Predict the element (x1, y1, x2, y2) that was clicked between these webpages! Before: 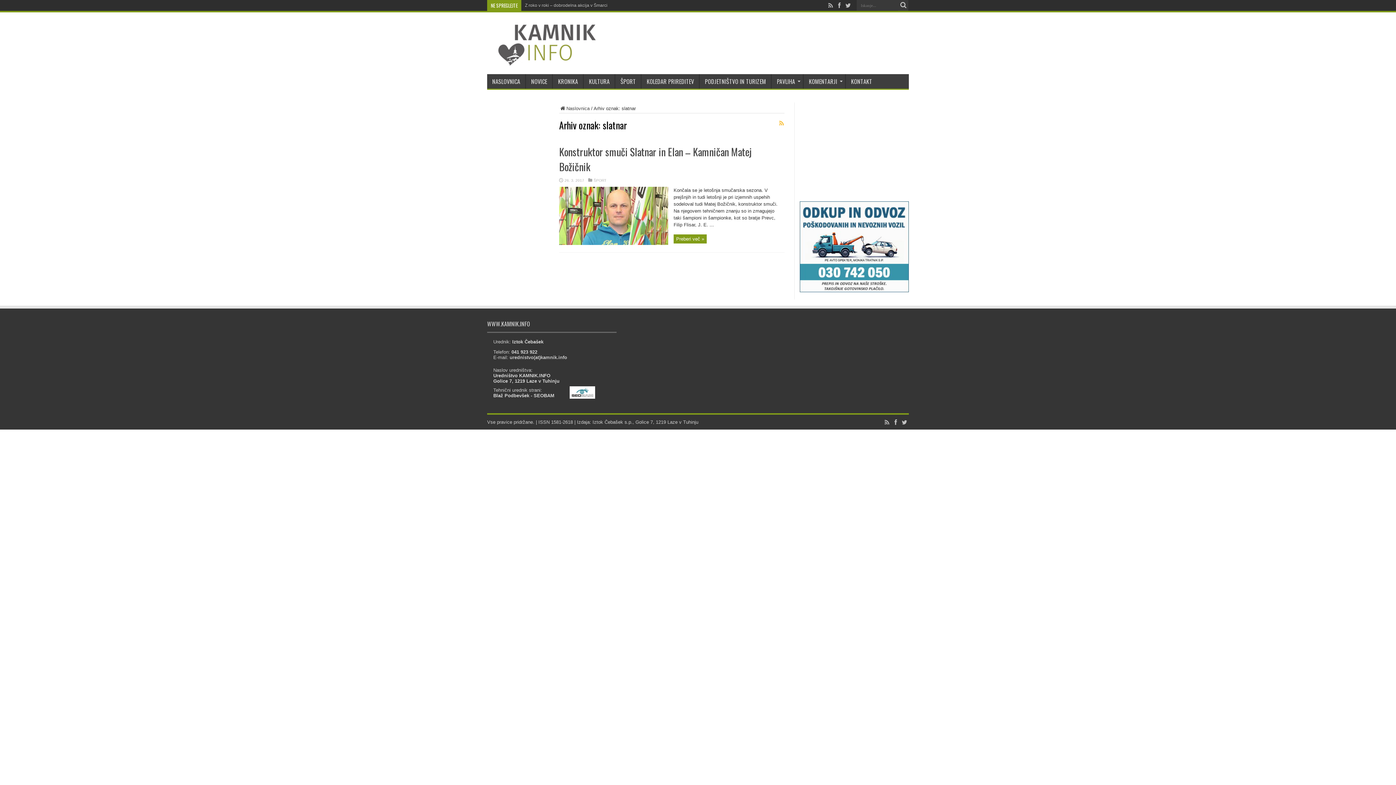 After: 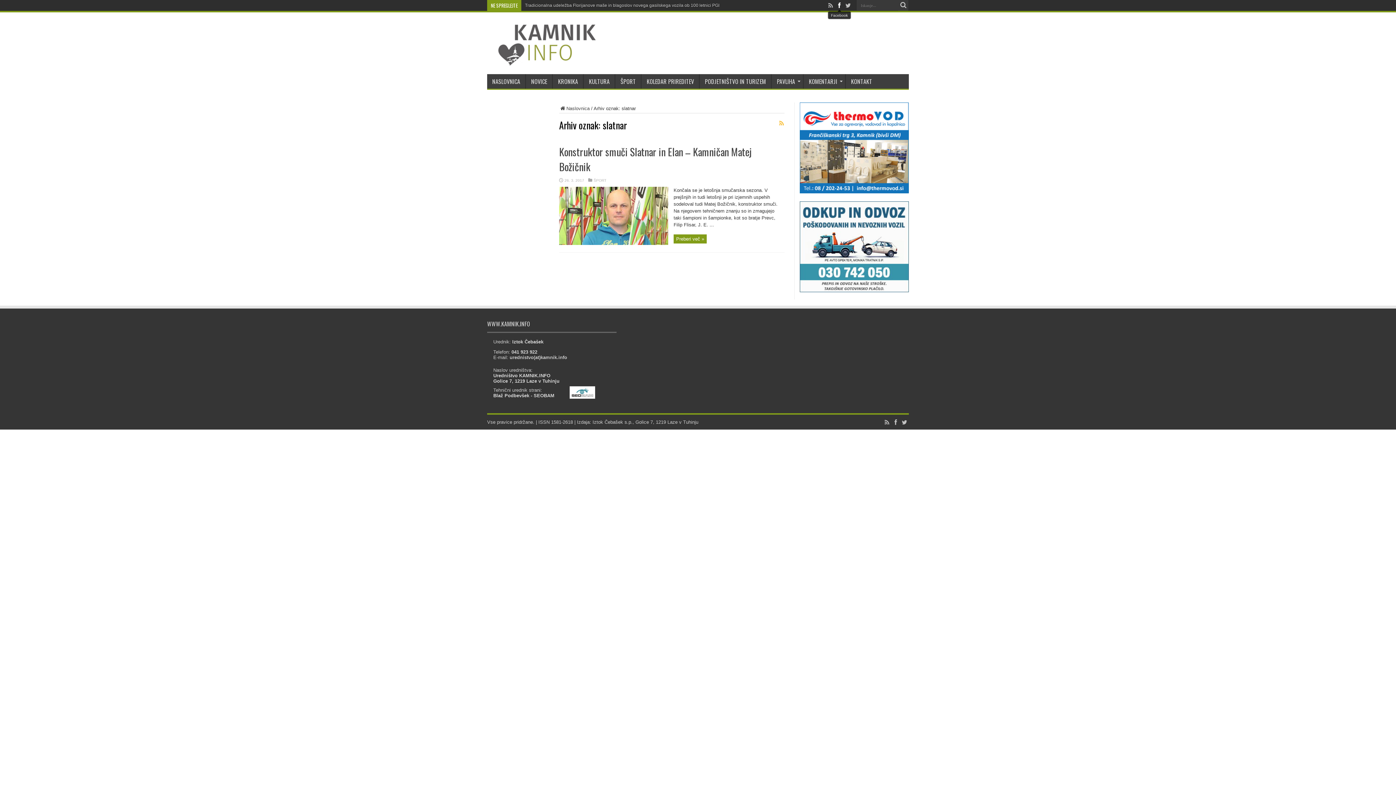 Action: bbox: (836, 1, 843, 9)